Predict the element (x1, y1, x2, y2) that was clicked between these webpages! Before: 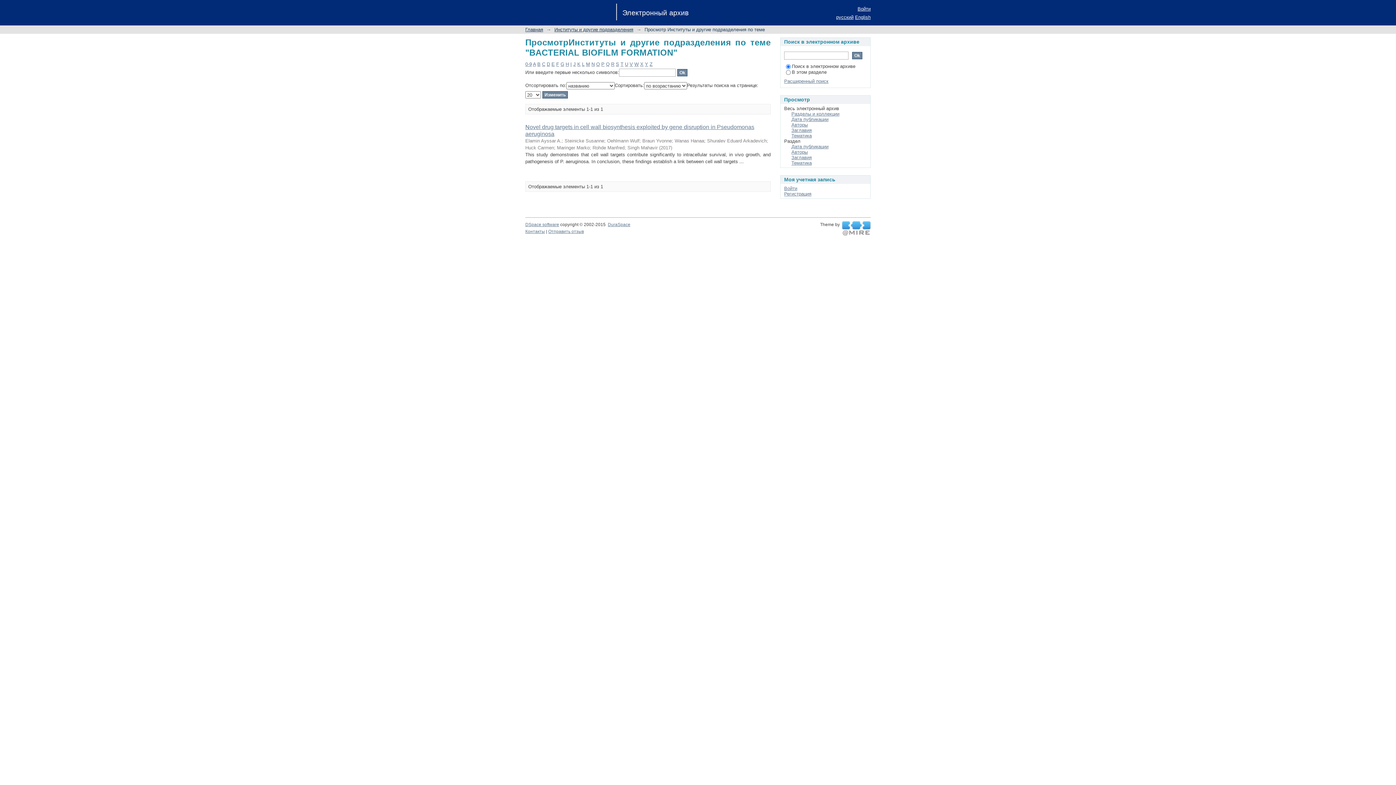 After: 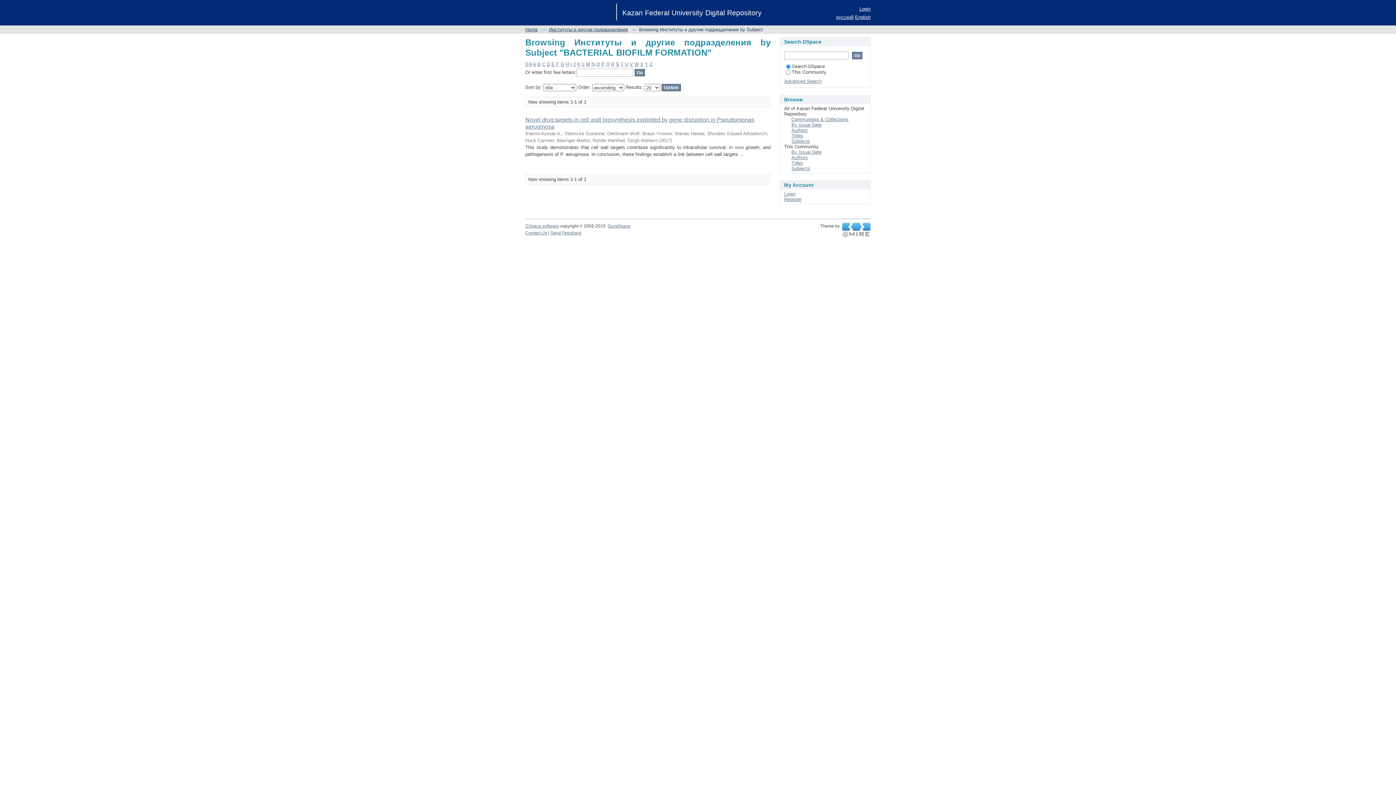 Action: label: English bbox: (855, 14, 870, 20)